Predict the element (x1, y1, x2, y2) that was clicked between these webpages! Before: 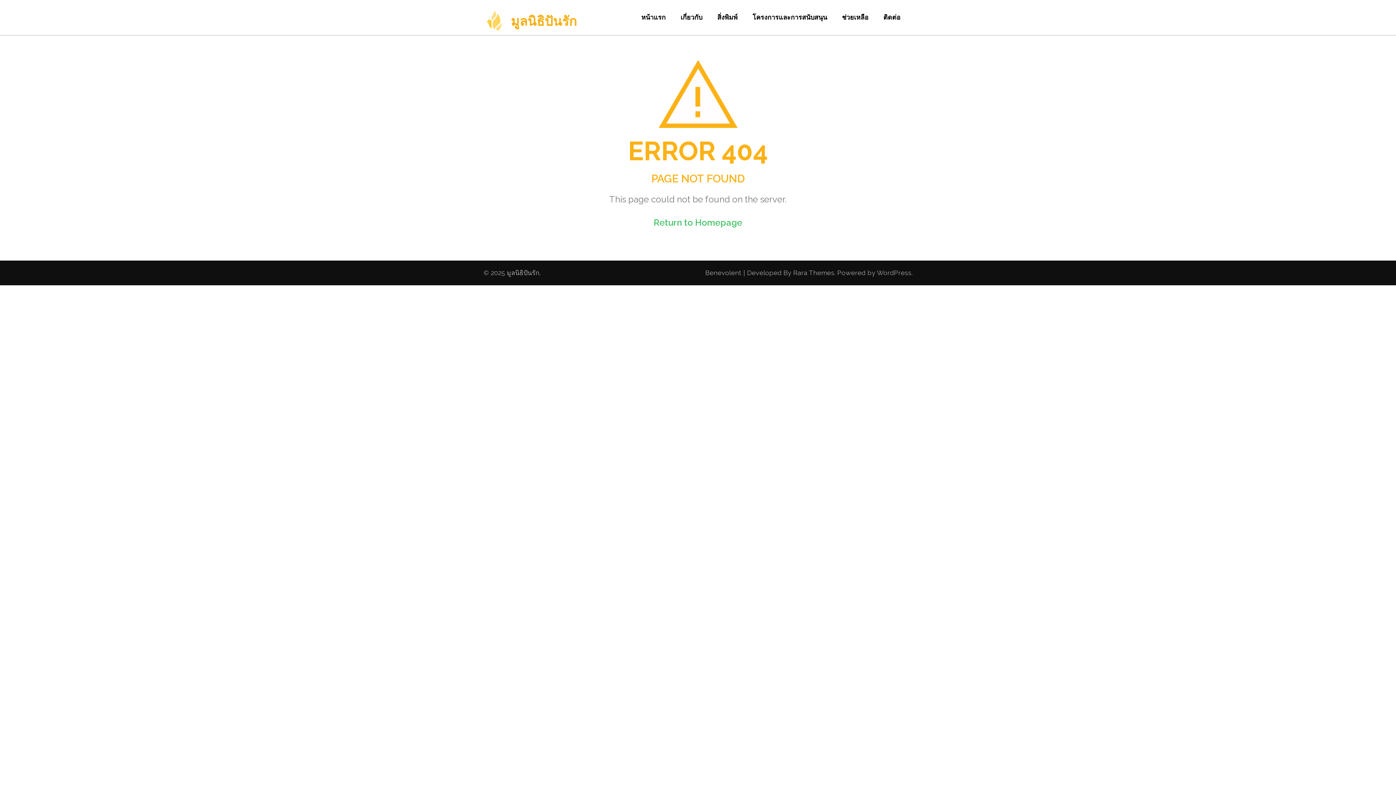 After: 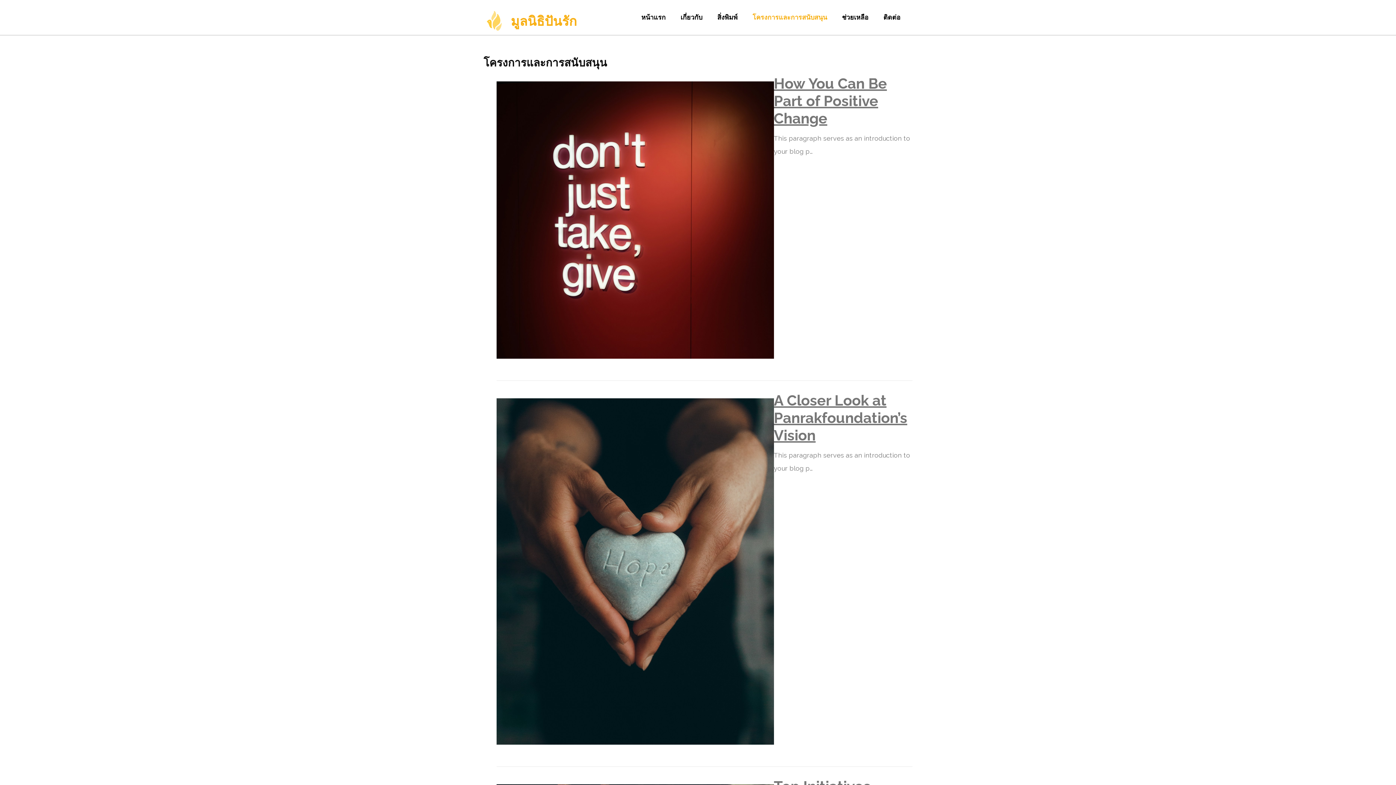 Action: bbox: (752, 13, 827, 27) label: โครงการและการสนับสนุน